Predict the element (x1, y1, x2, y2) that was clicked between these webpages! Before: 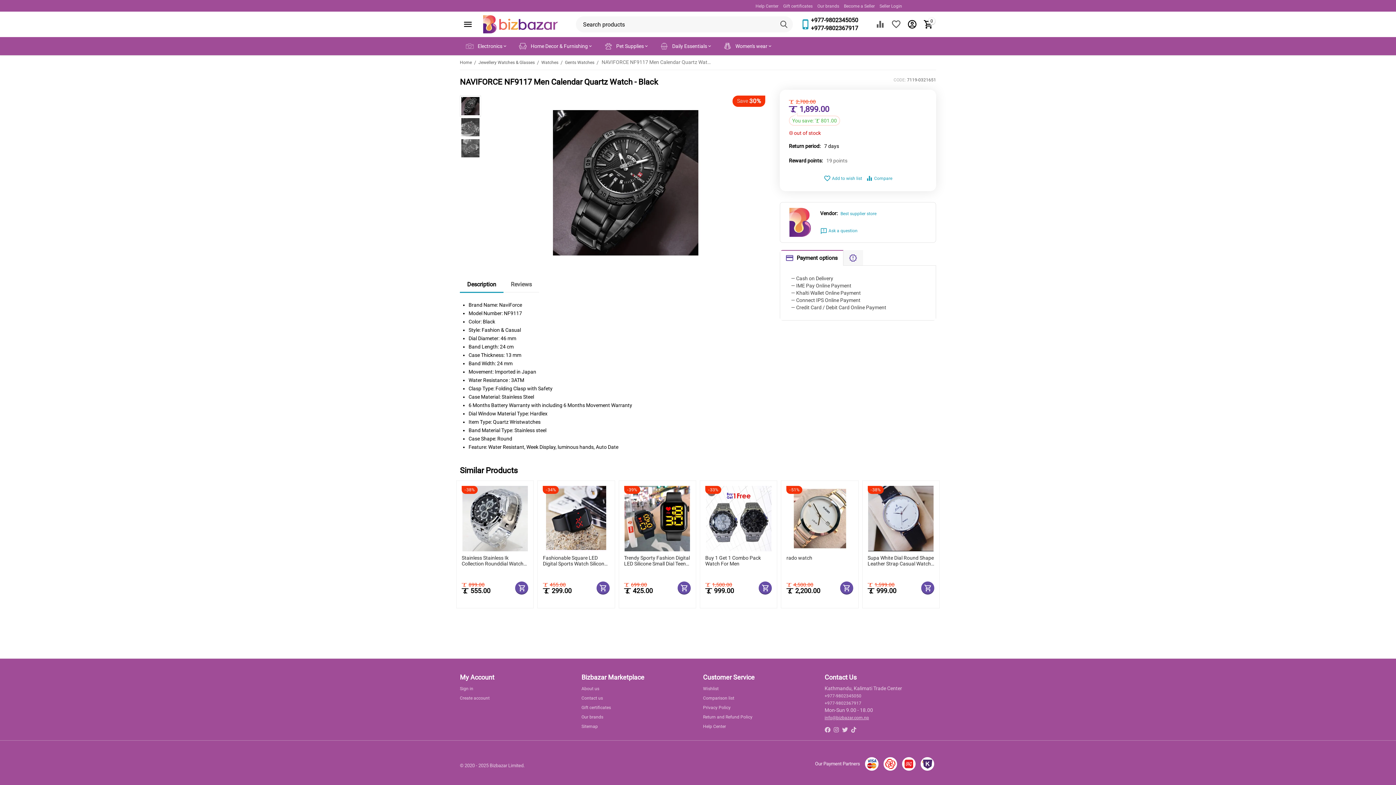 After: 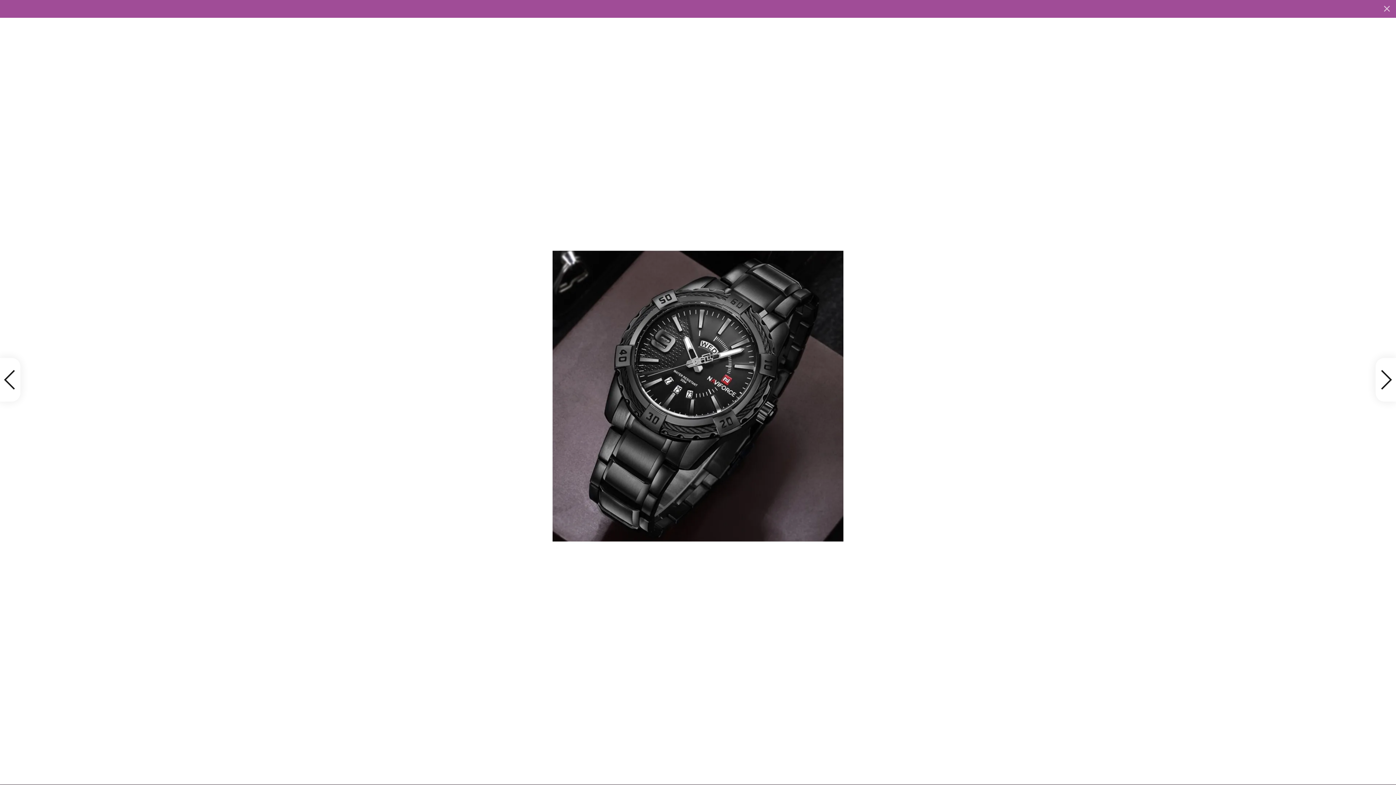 Action: bbox: (486, 95, 765, 270)